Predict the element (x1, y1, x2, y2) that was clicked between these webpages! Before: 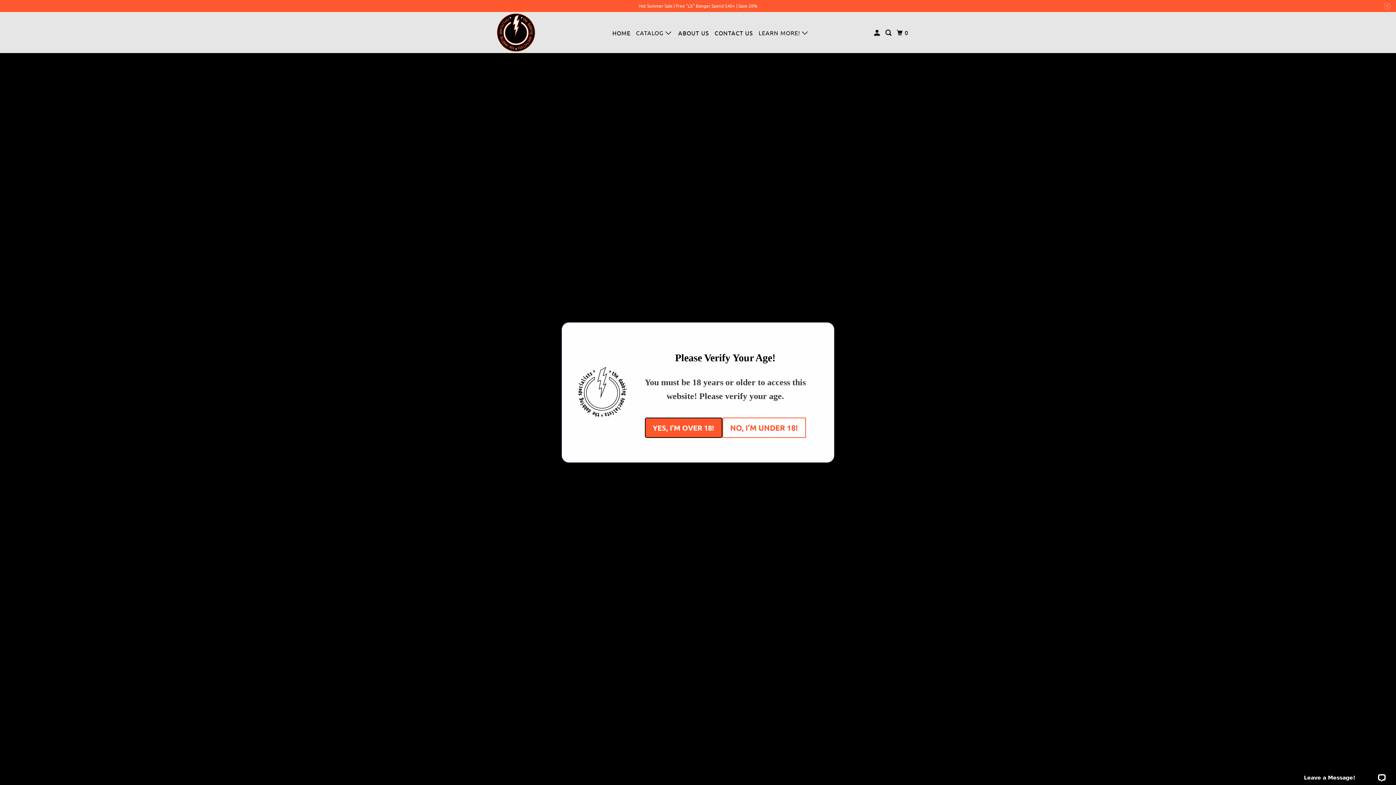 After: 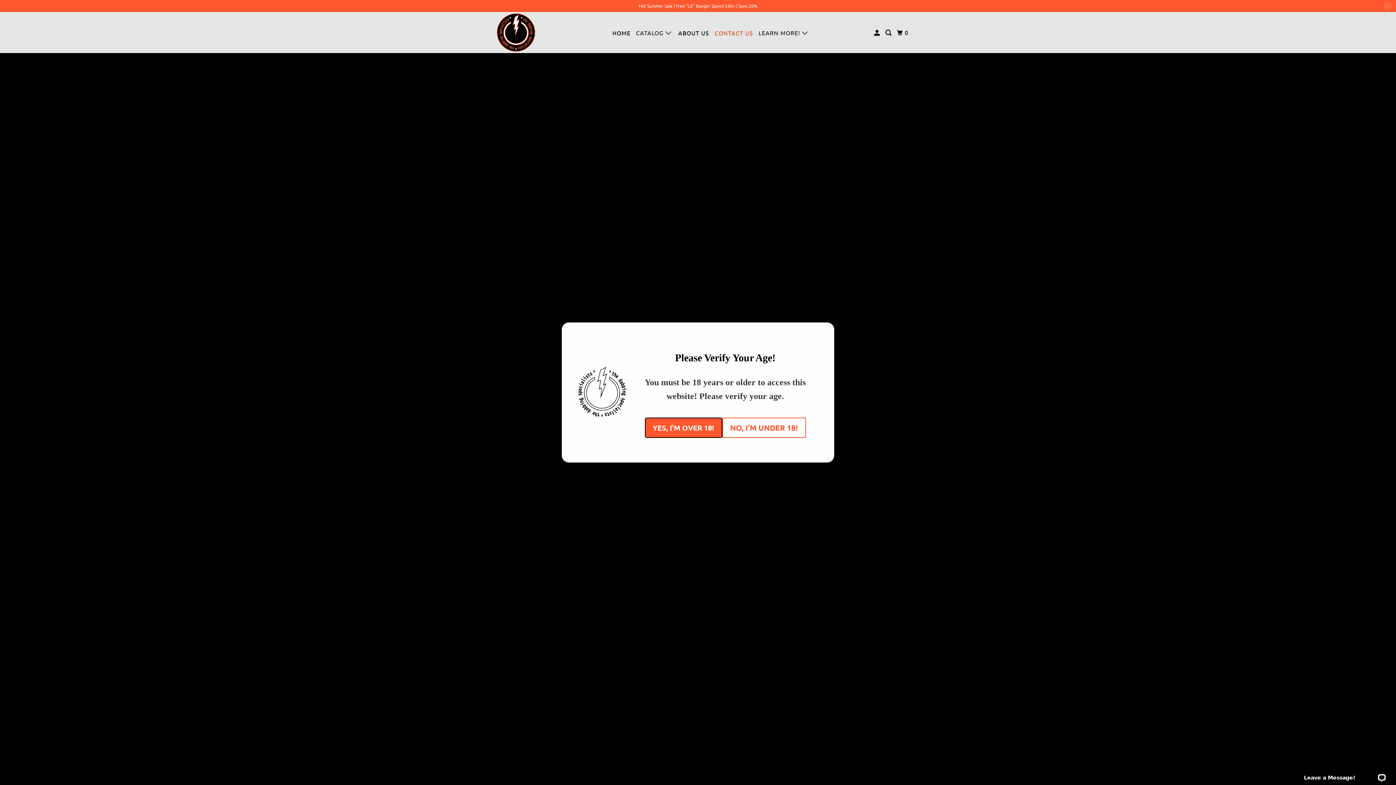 Action: label: CONTACT US bbox: (713, 26, 754, 39)